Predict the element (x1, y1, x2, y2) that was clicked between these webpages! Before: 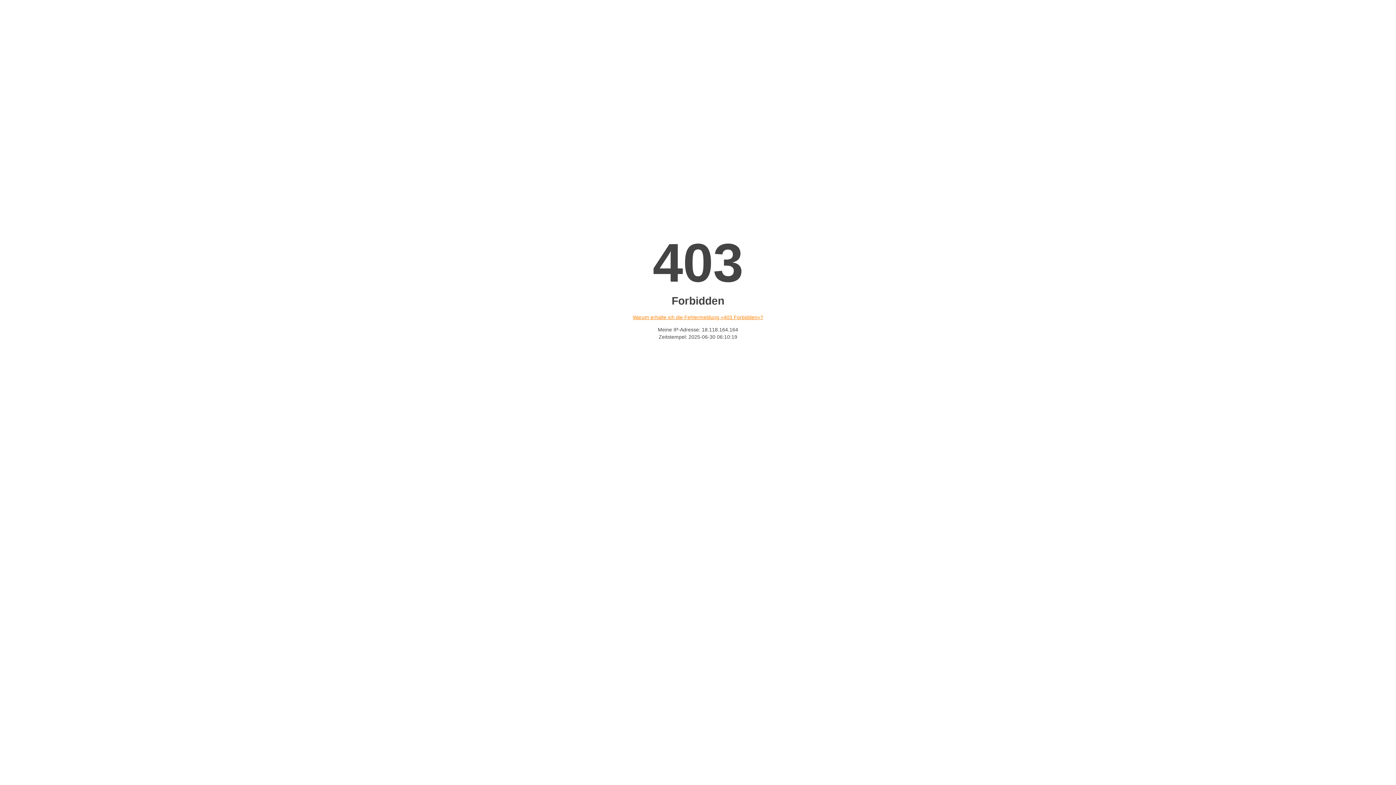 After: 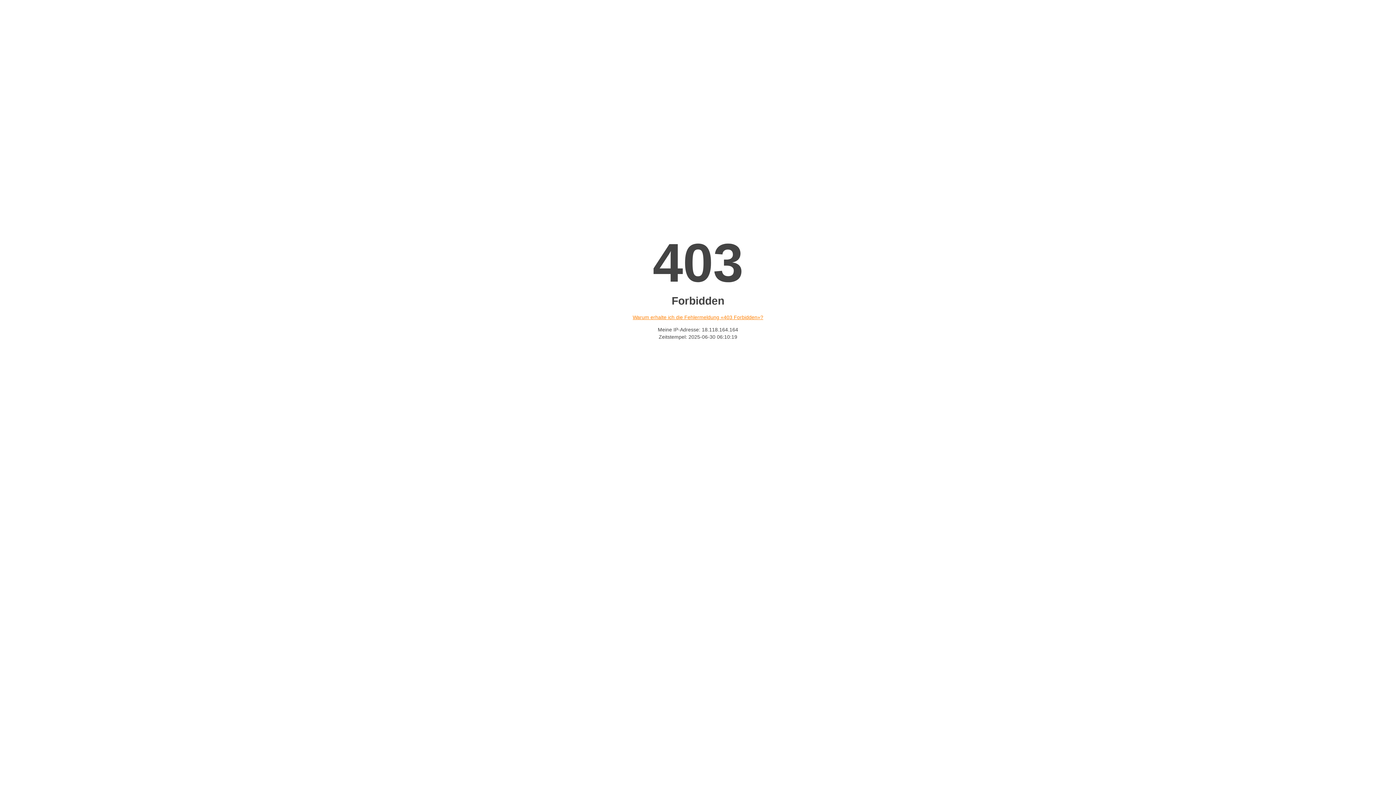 Action: bbox: (632, 314, 763, 320) label: Warum erhalte ich die Fehlermeldung «403 Forbidden»?